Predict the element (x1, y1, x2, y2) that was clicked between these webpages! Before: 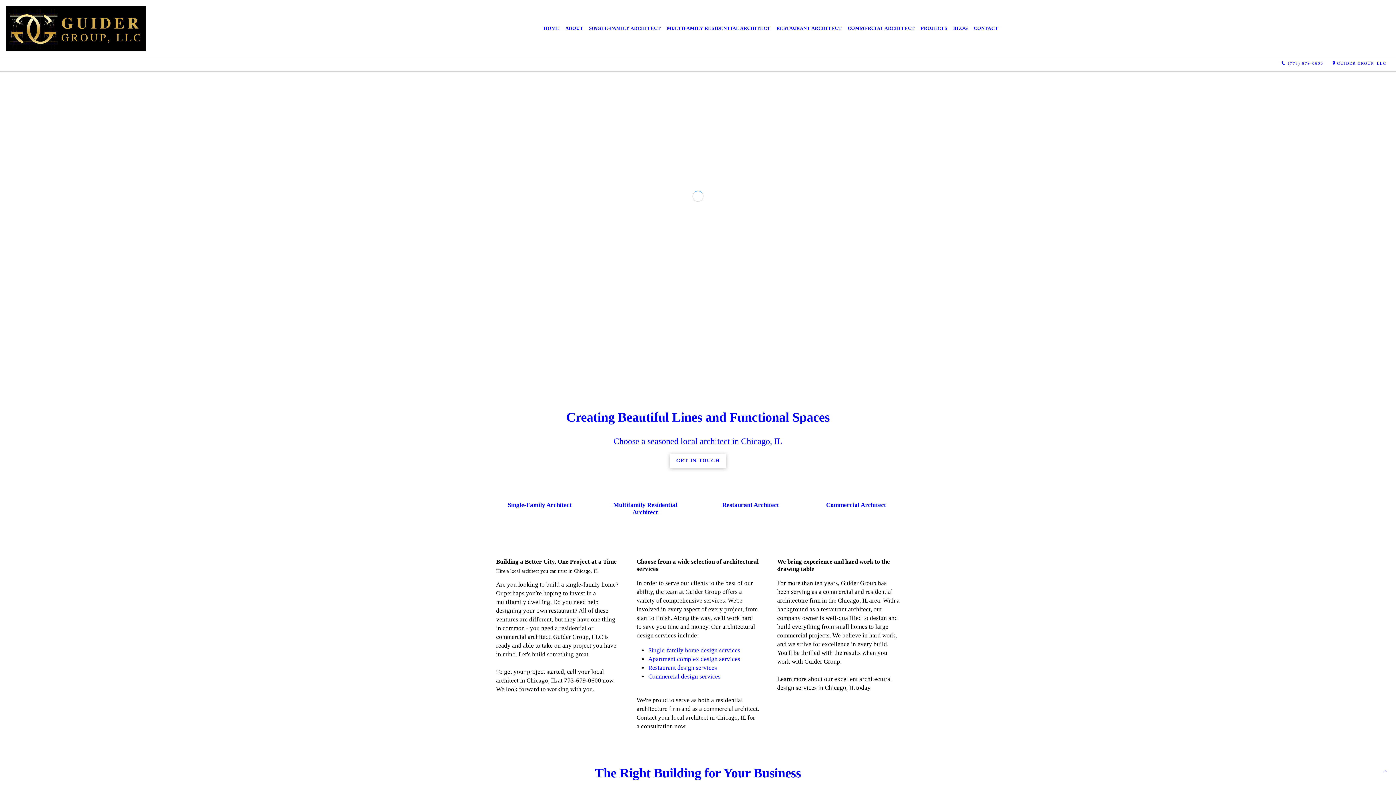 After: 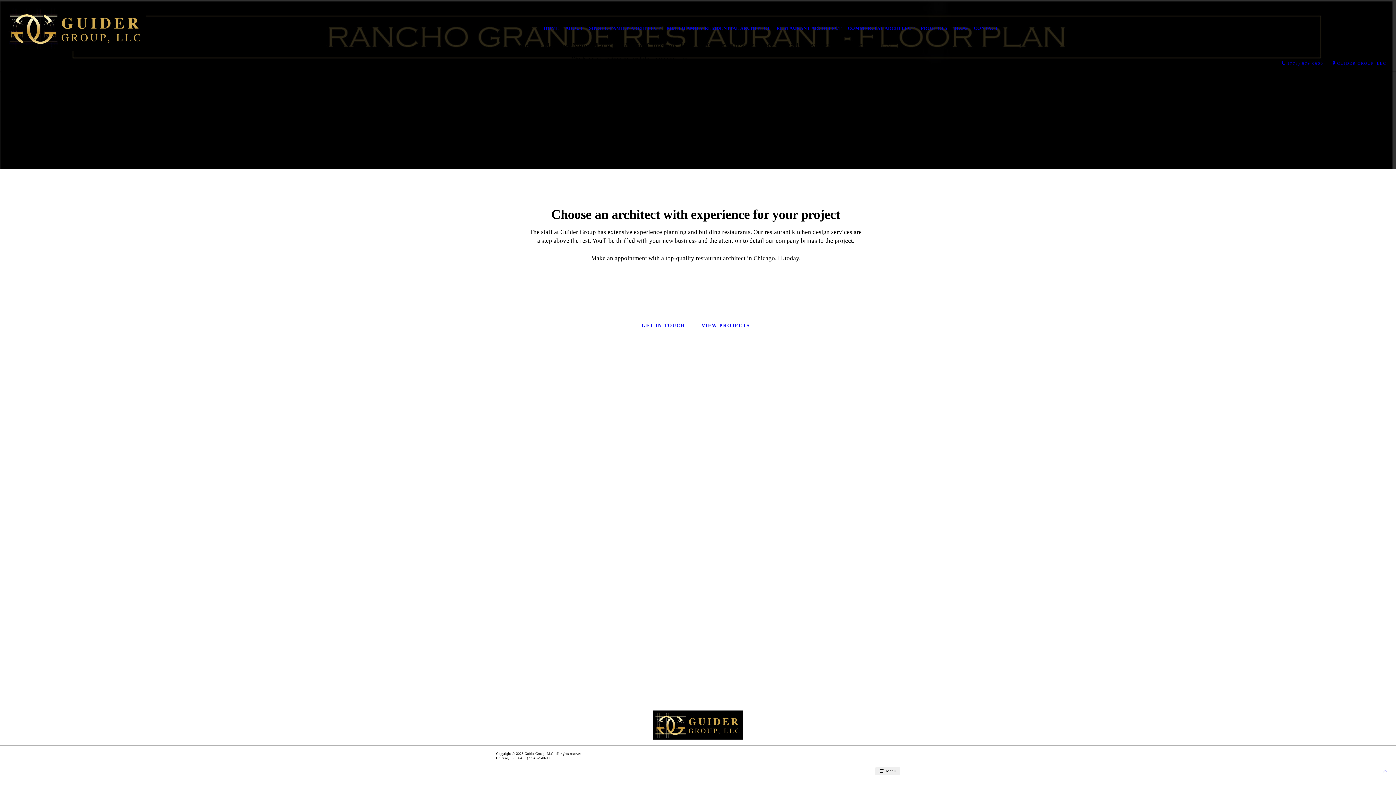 Action: label: Restaurant design services bbox: (648, 664, 717, 671)